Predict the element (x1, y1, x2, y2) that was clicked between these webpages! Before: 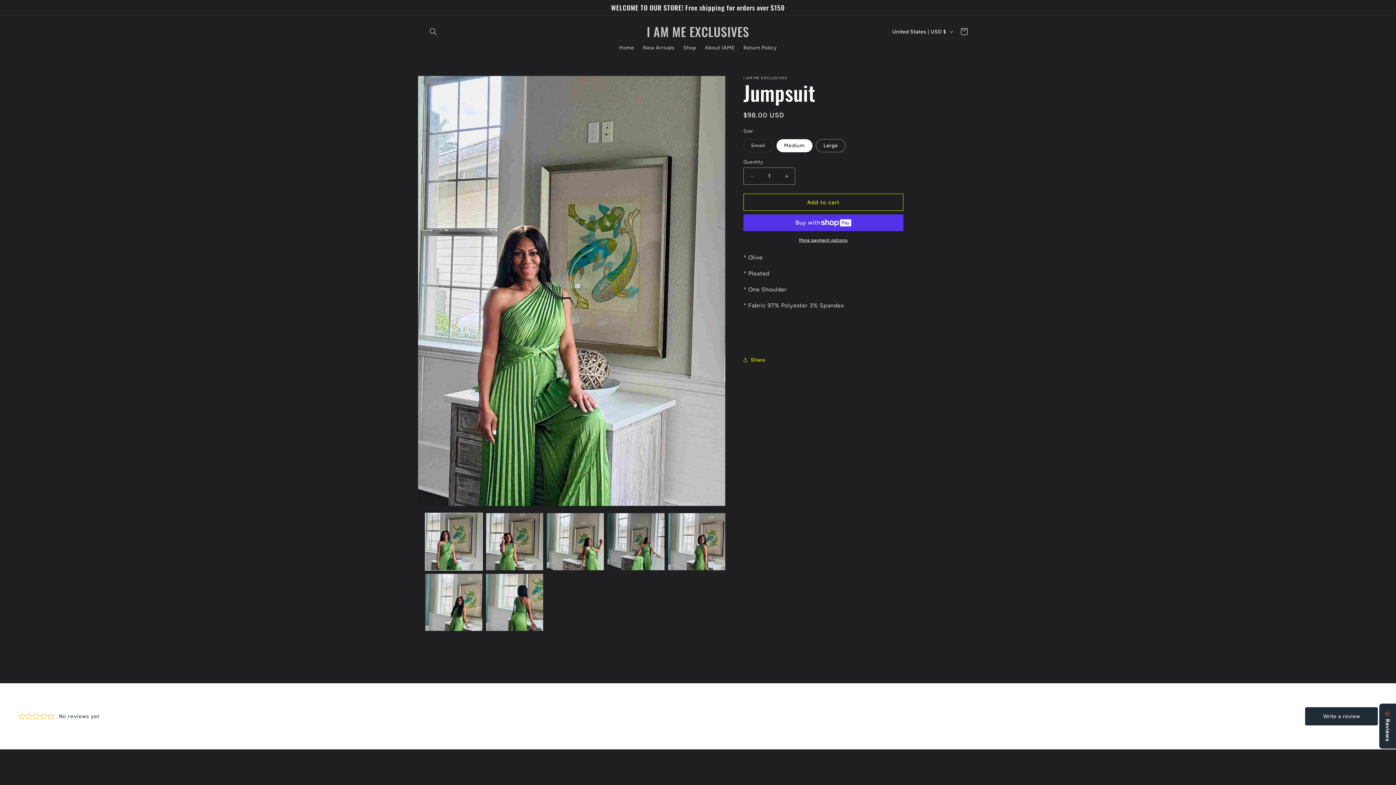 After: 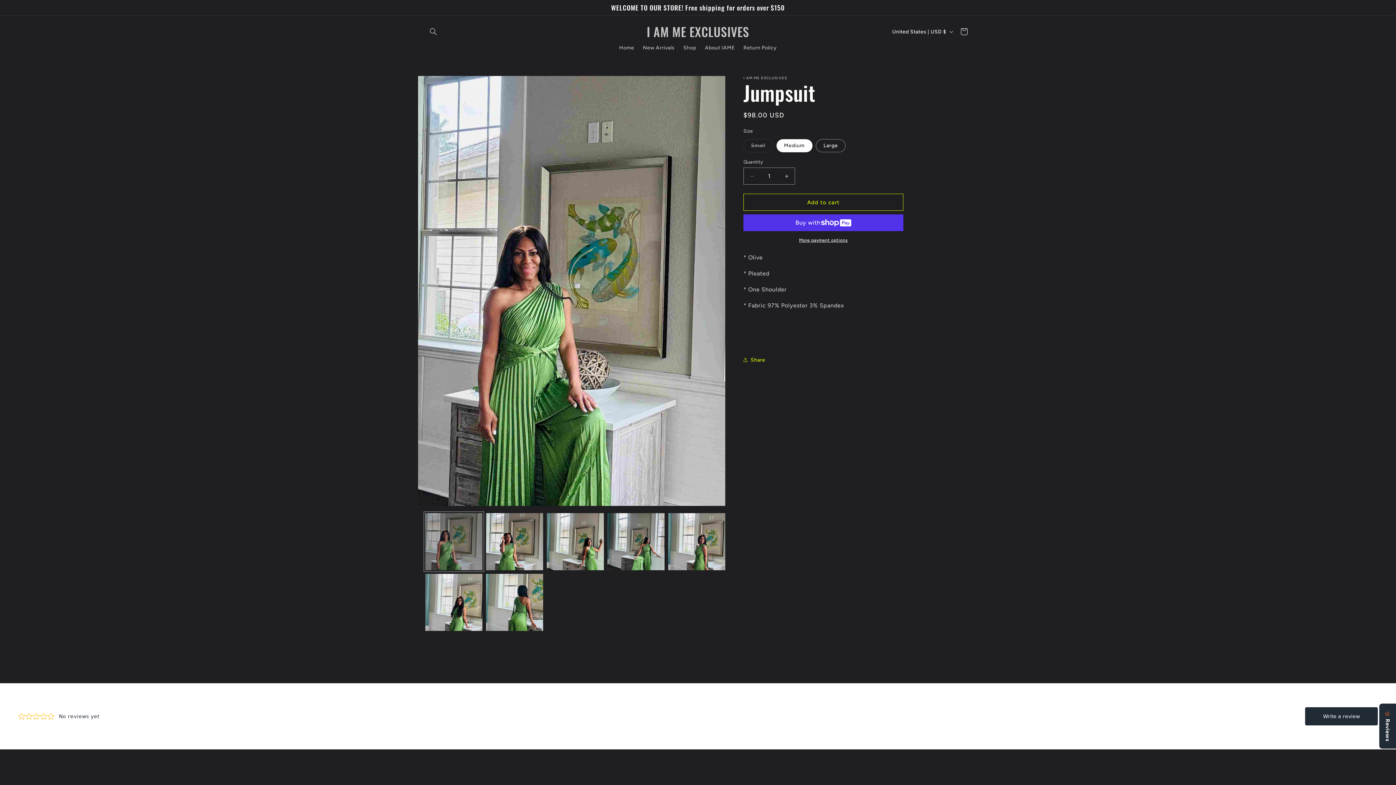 Action: label: Load image 1 in gallery view bbox: (425, 513, 482, 570)